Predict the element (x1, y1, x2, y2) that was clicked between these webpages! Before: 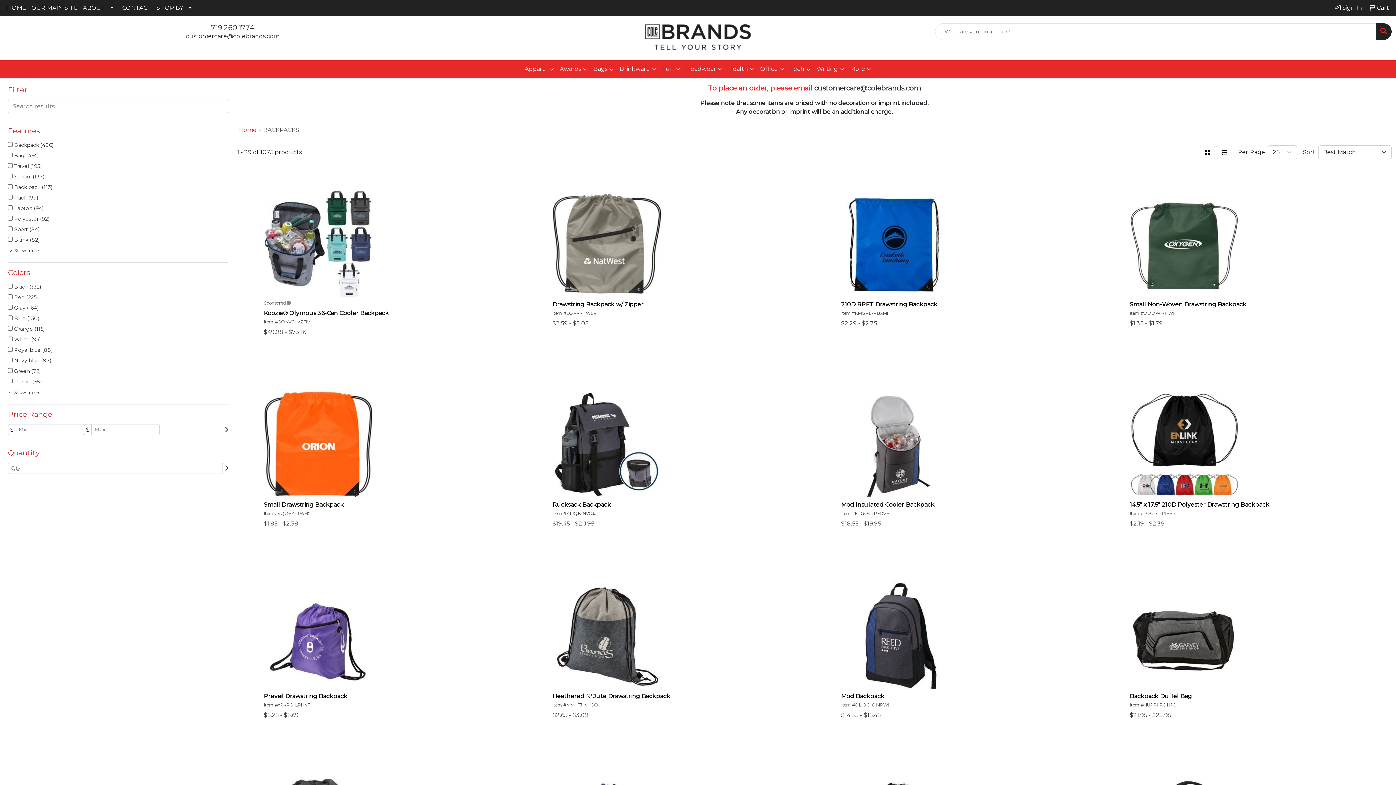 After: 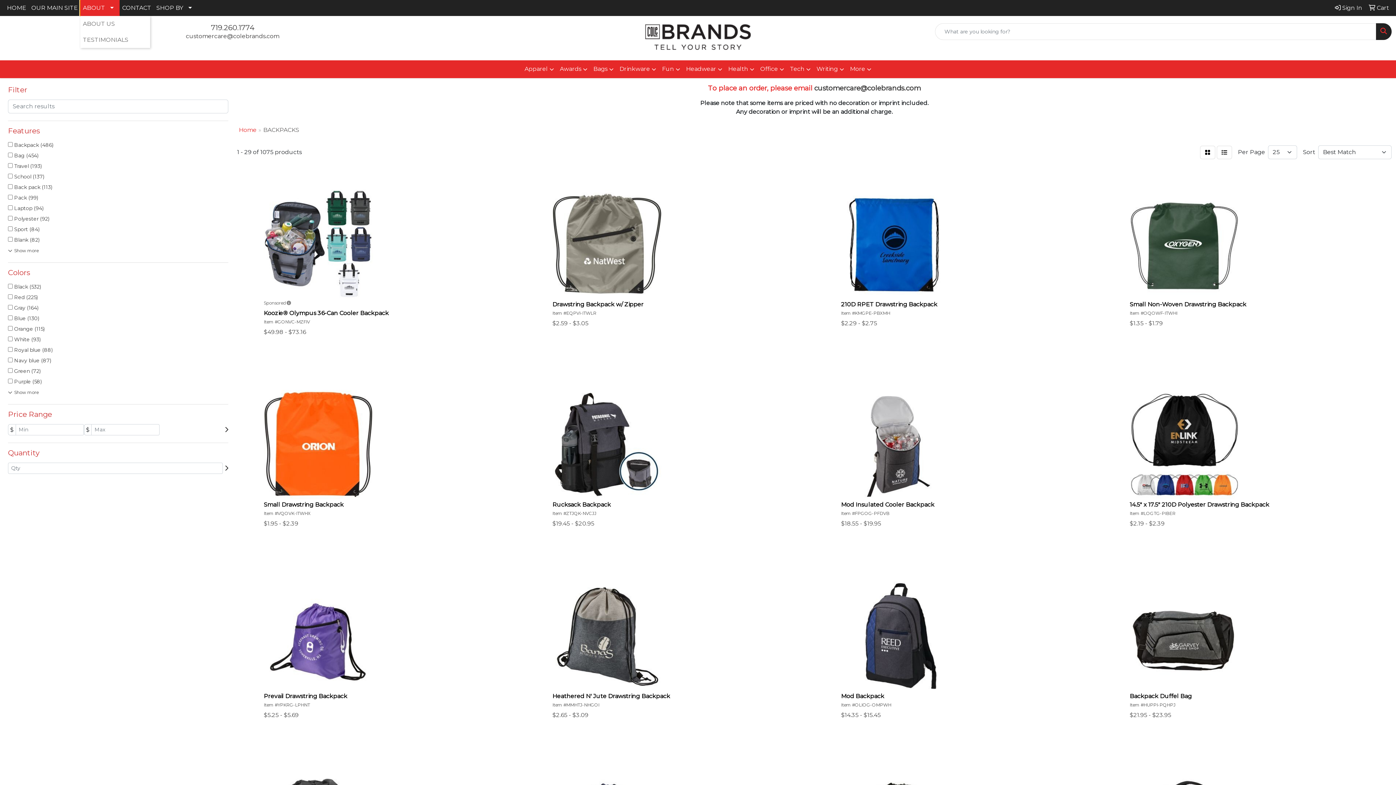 Action: label: ABOUT bbox: (80, 0, 119, 16)